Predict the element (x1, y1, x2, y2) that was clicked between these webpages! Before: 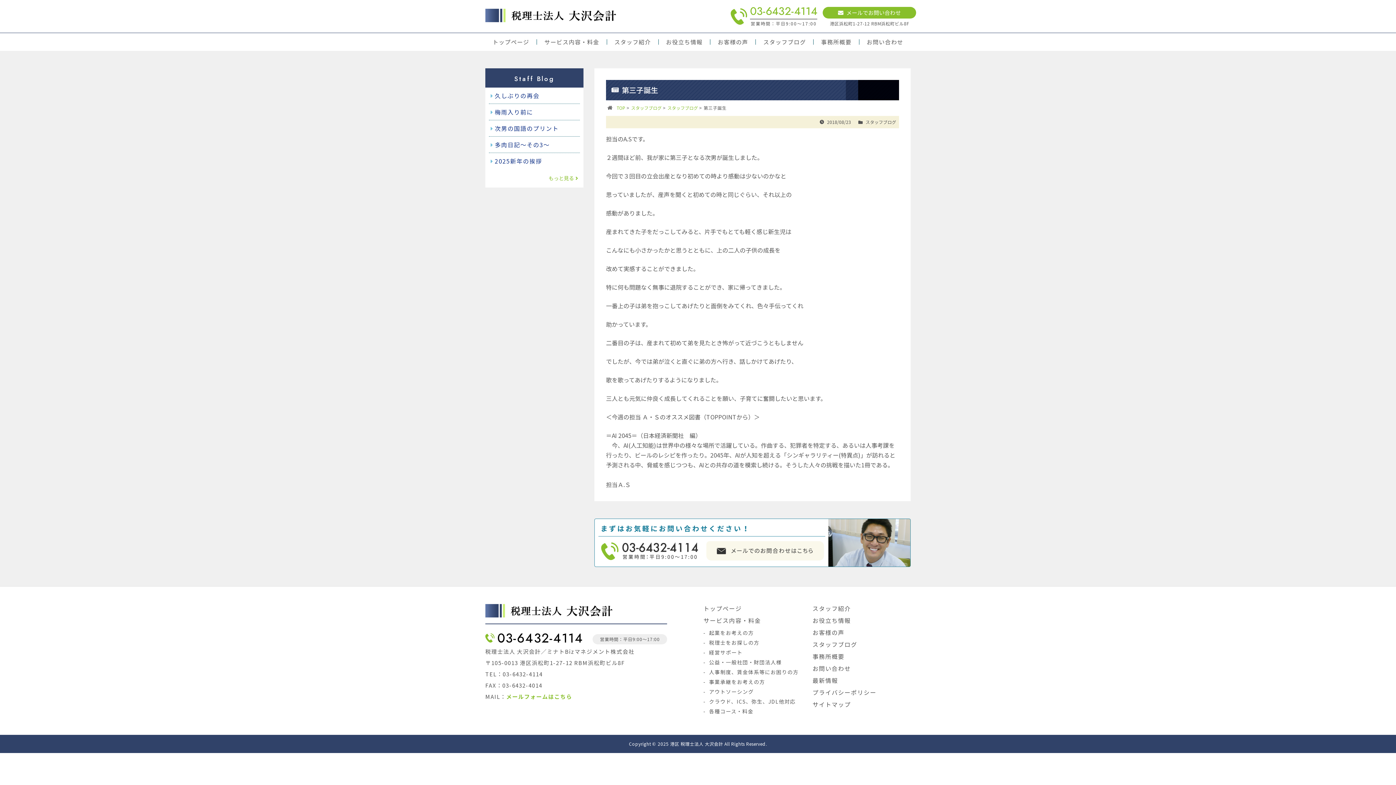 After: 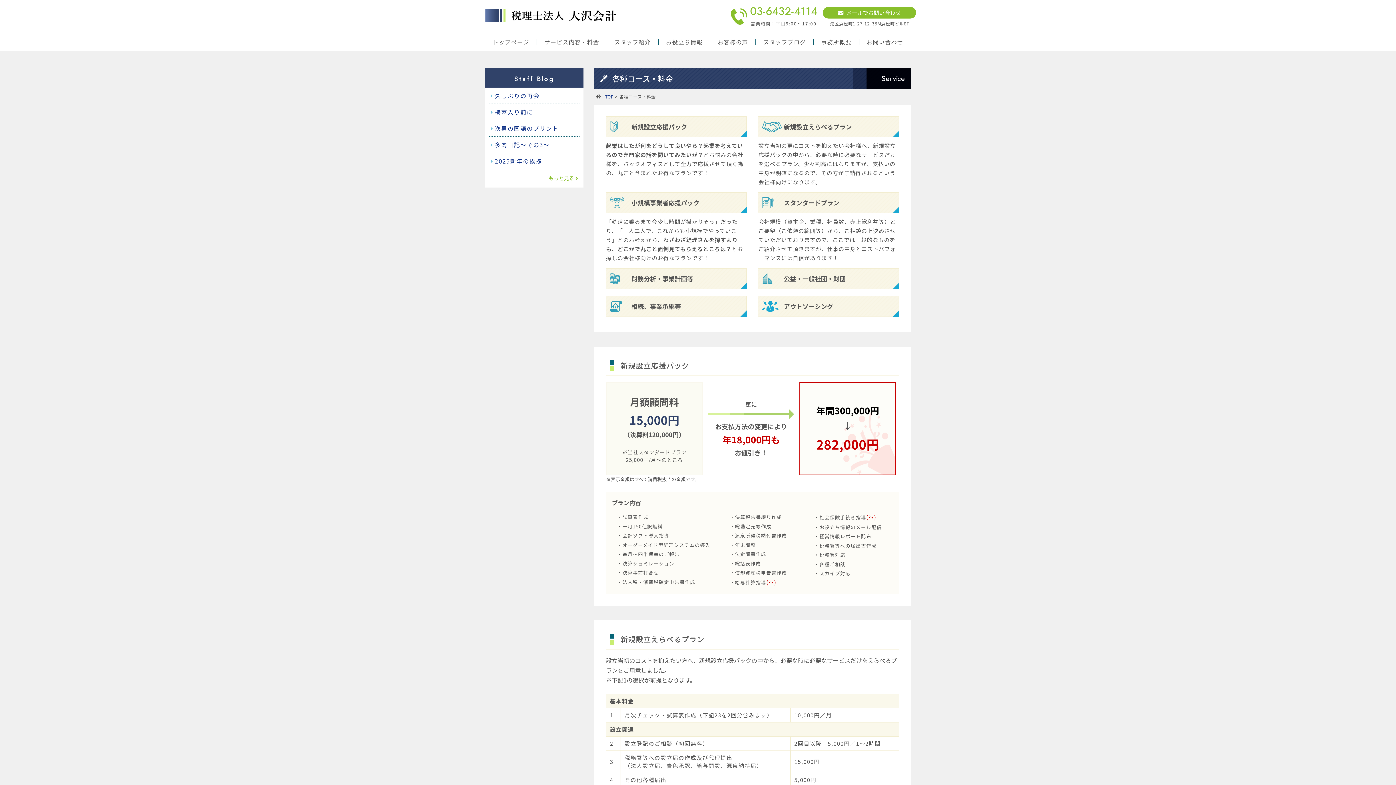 Action: label: 各種コース・料金 bbox: (703, 708, 753, 715)